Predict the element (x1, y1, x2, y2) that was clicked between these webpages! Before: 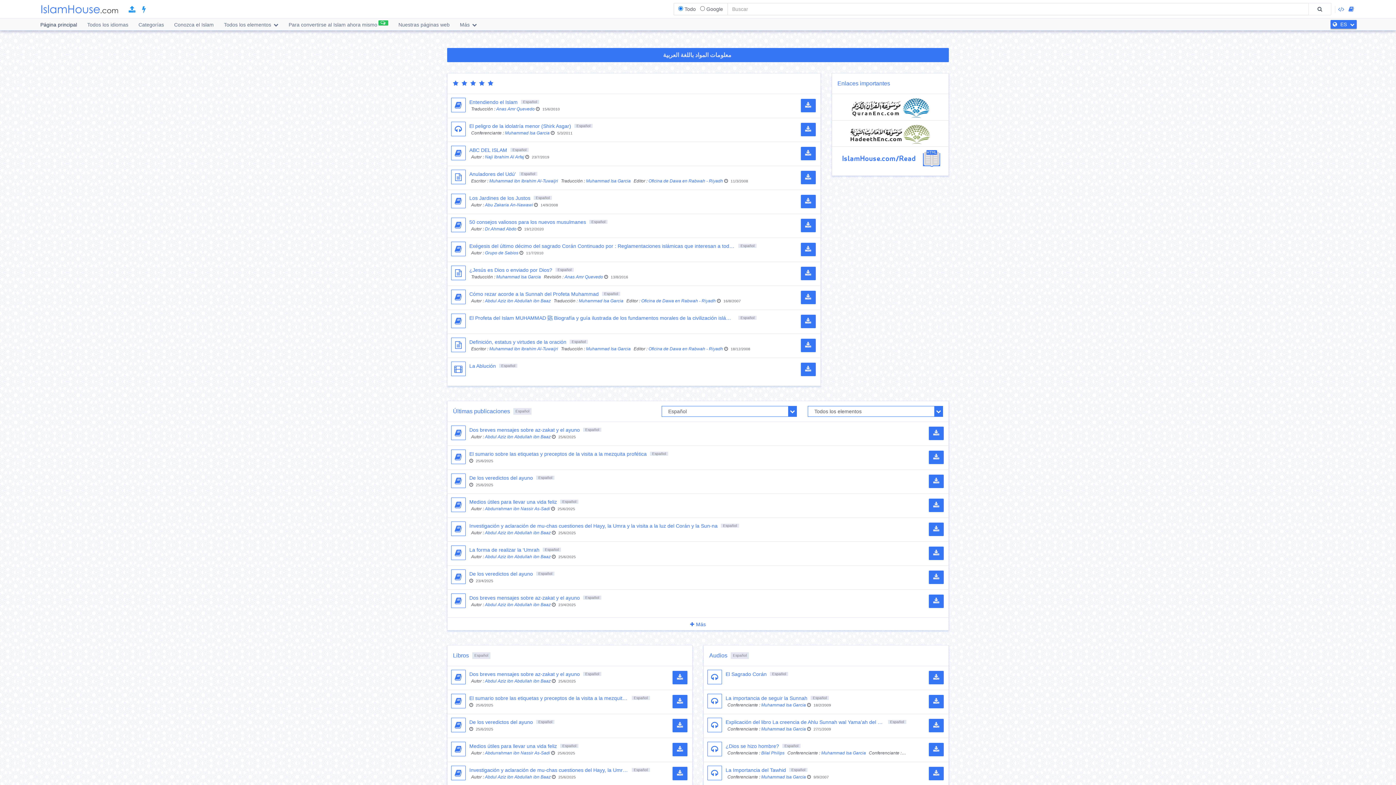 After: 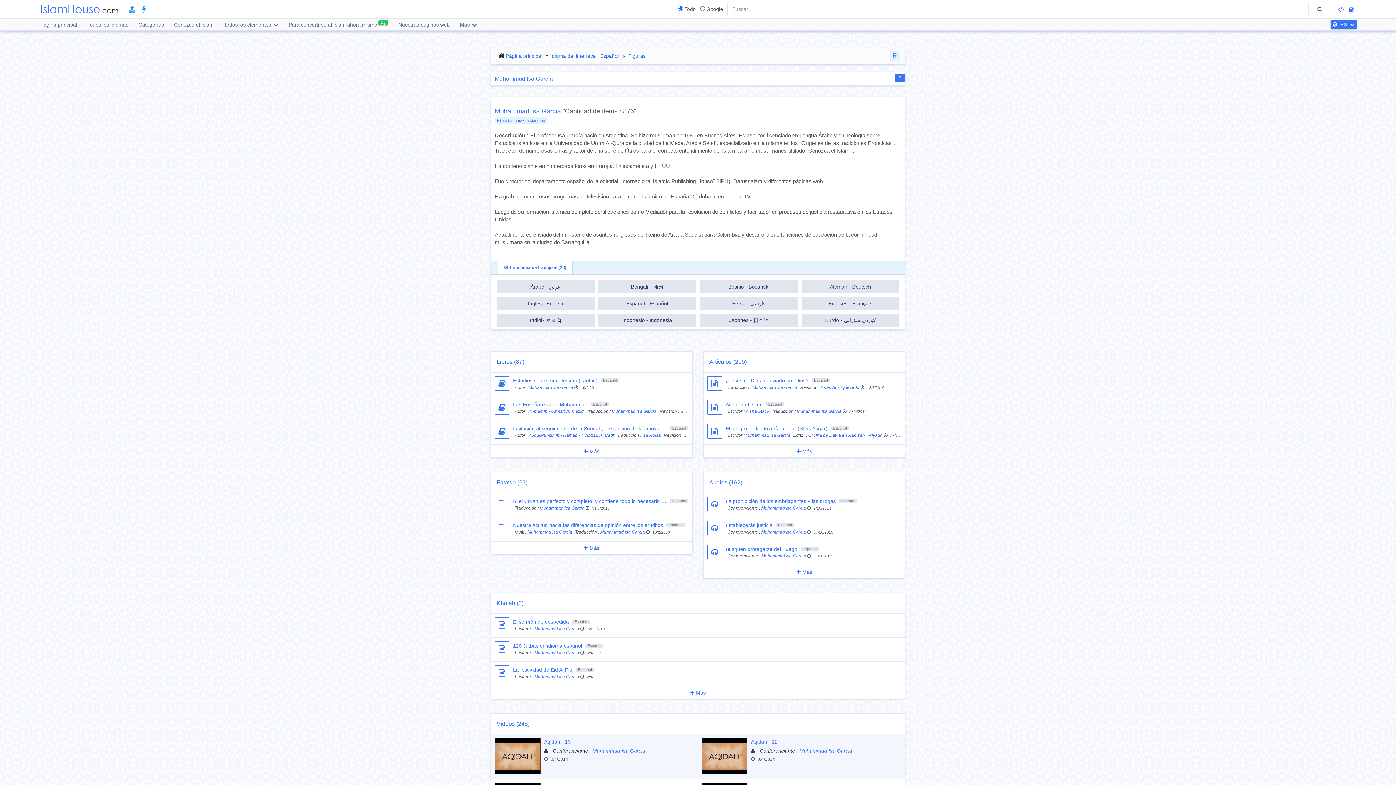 Action: bbox: (578, 298, 623, 303) label: Muhammad Isa Garcia